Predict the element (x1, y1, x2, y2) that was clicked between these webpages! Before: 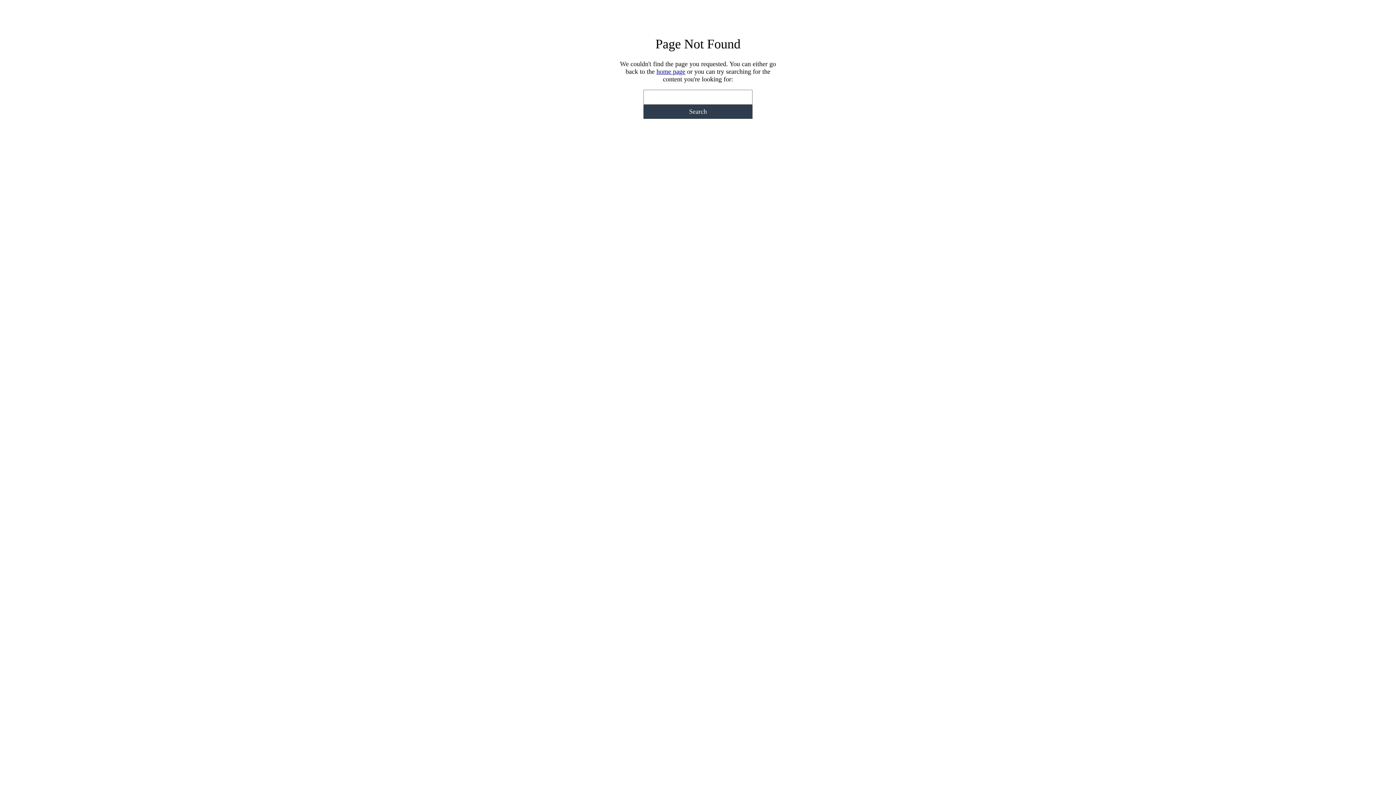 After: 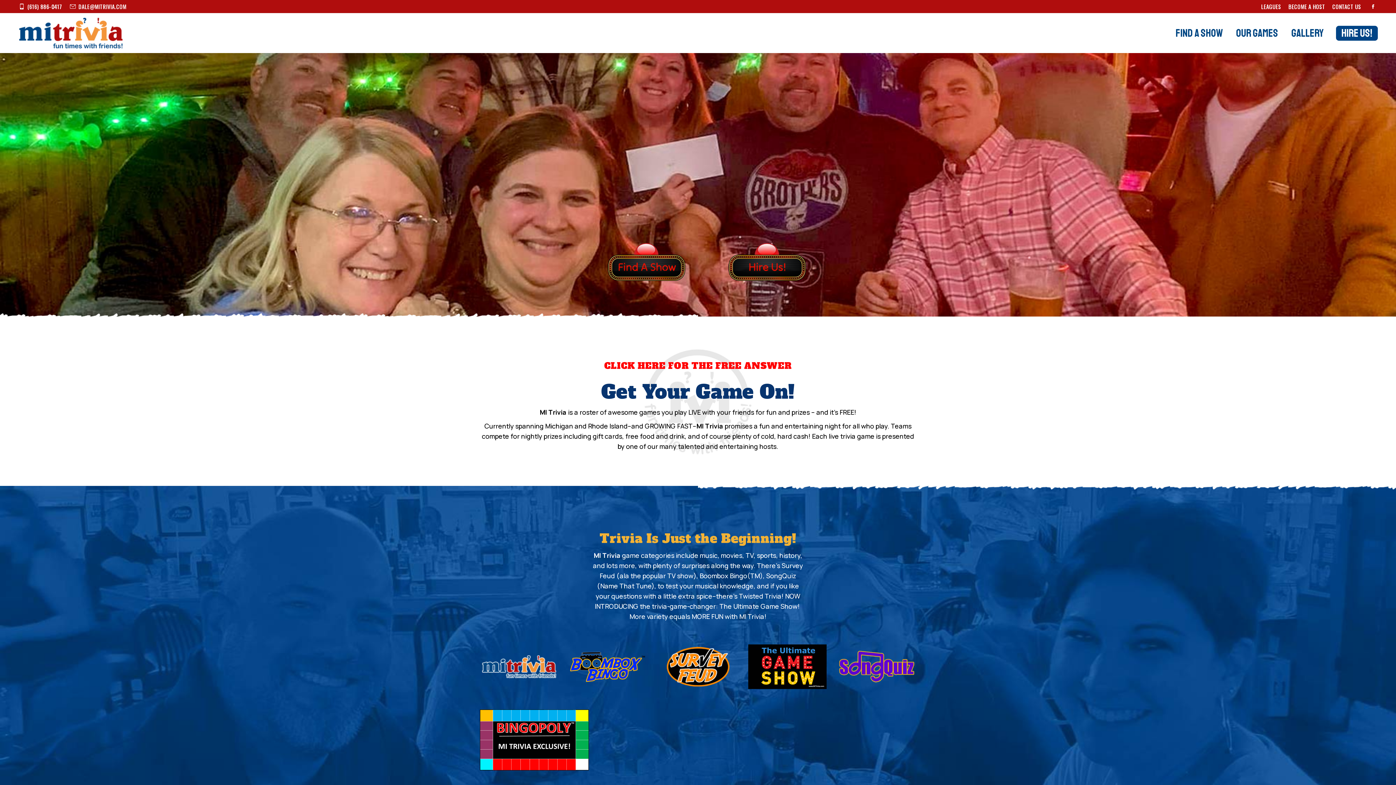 Action: label: home page bbox: (656, 68, 685, 75)